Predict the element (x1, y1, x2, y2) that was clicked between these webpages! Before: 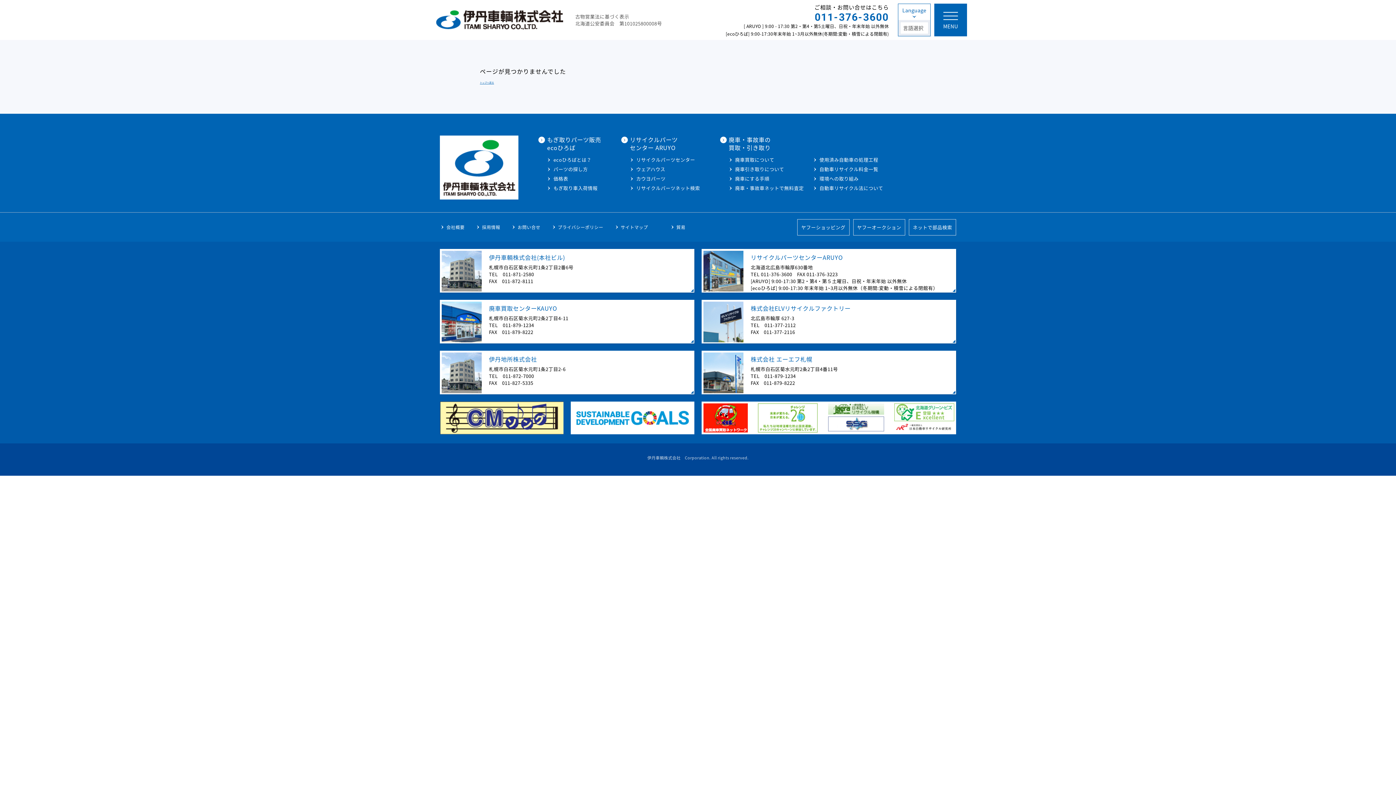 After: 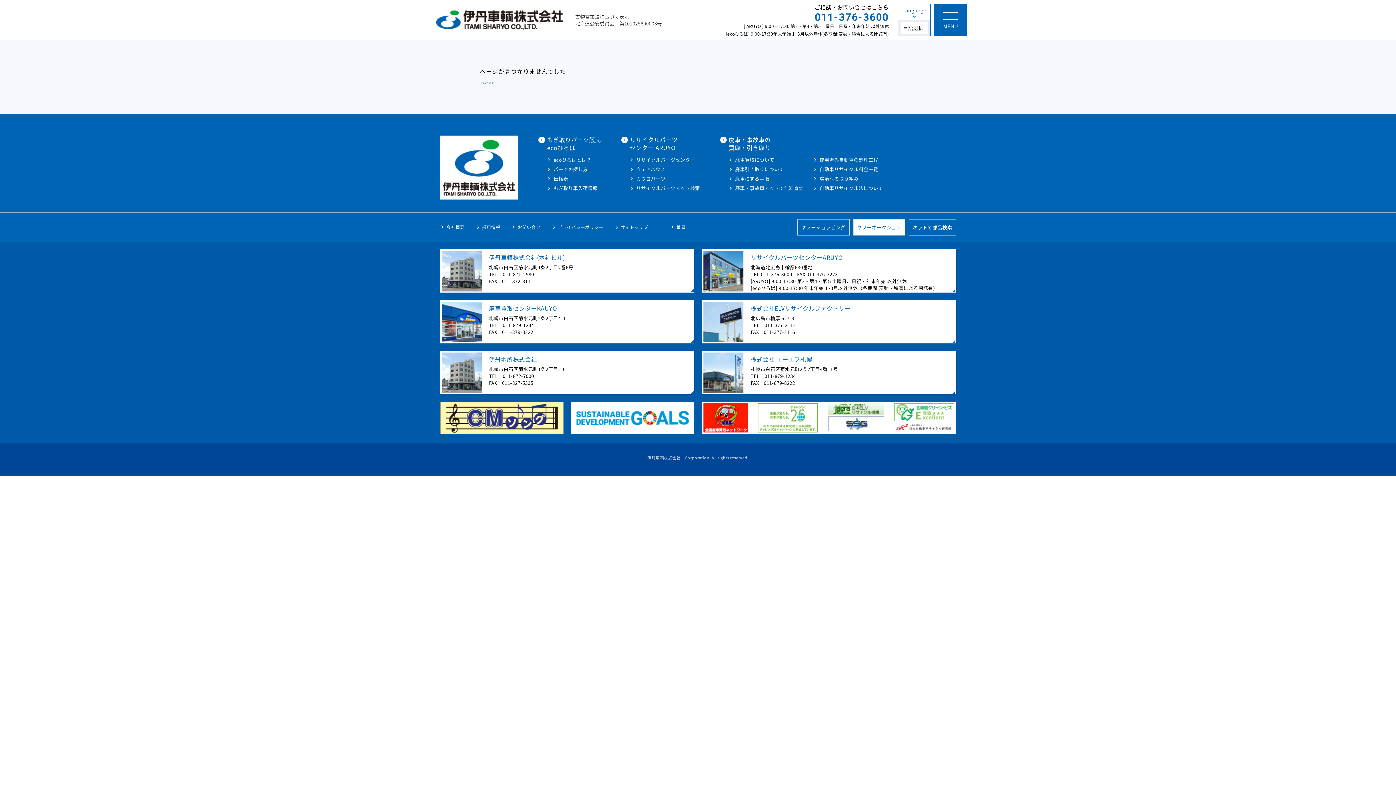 Action: label: ヤフーオークション bbox: (853, 219, 905, 235)